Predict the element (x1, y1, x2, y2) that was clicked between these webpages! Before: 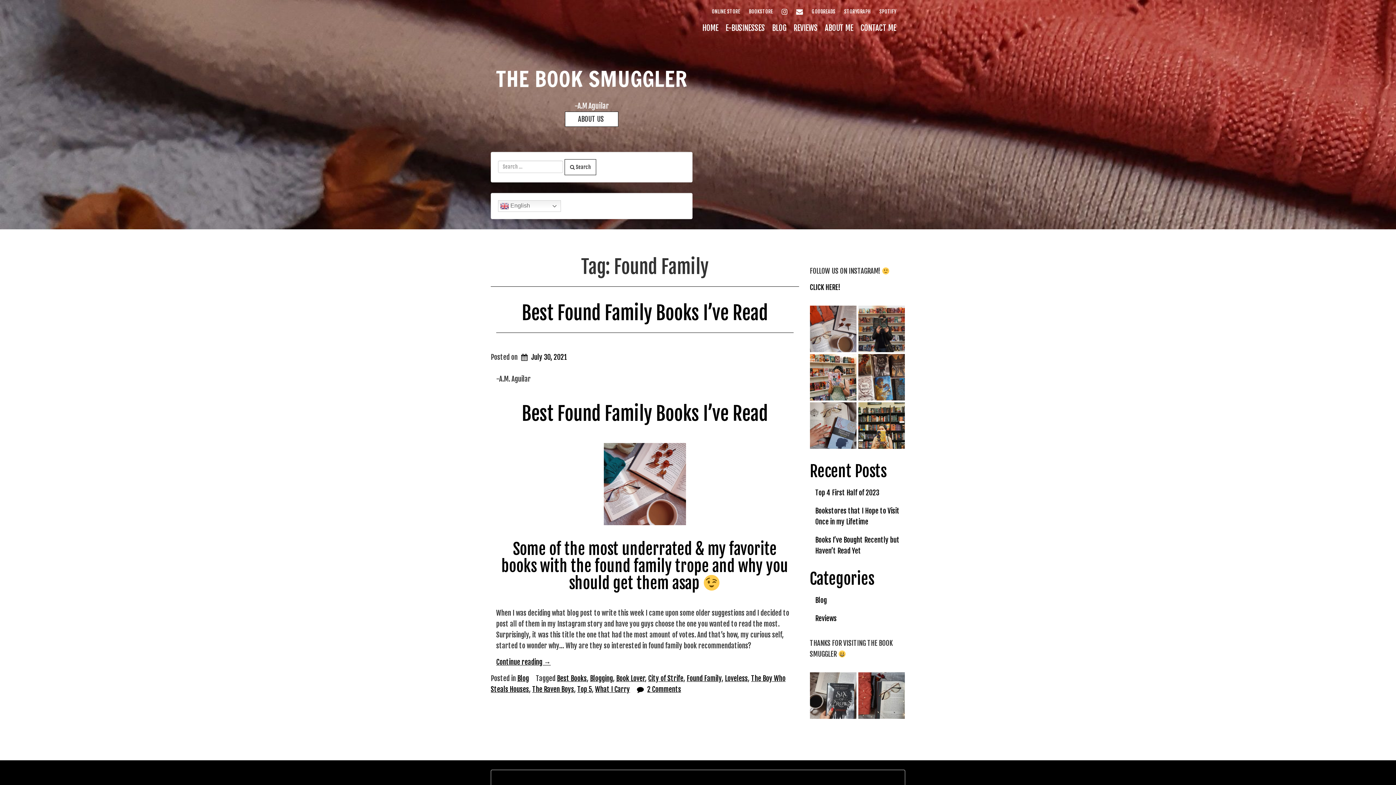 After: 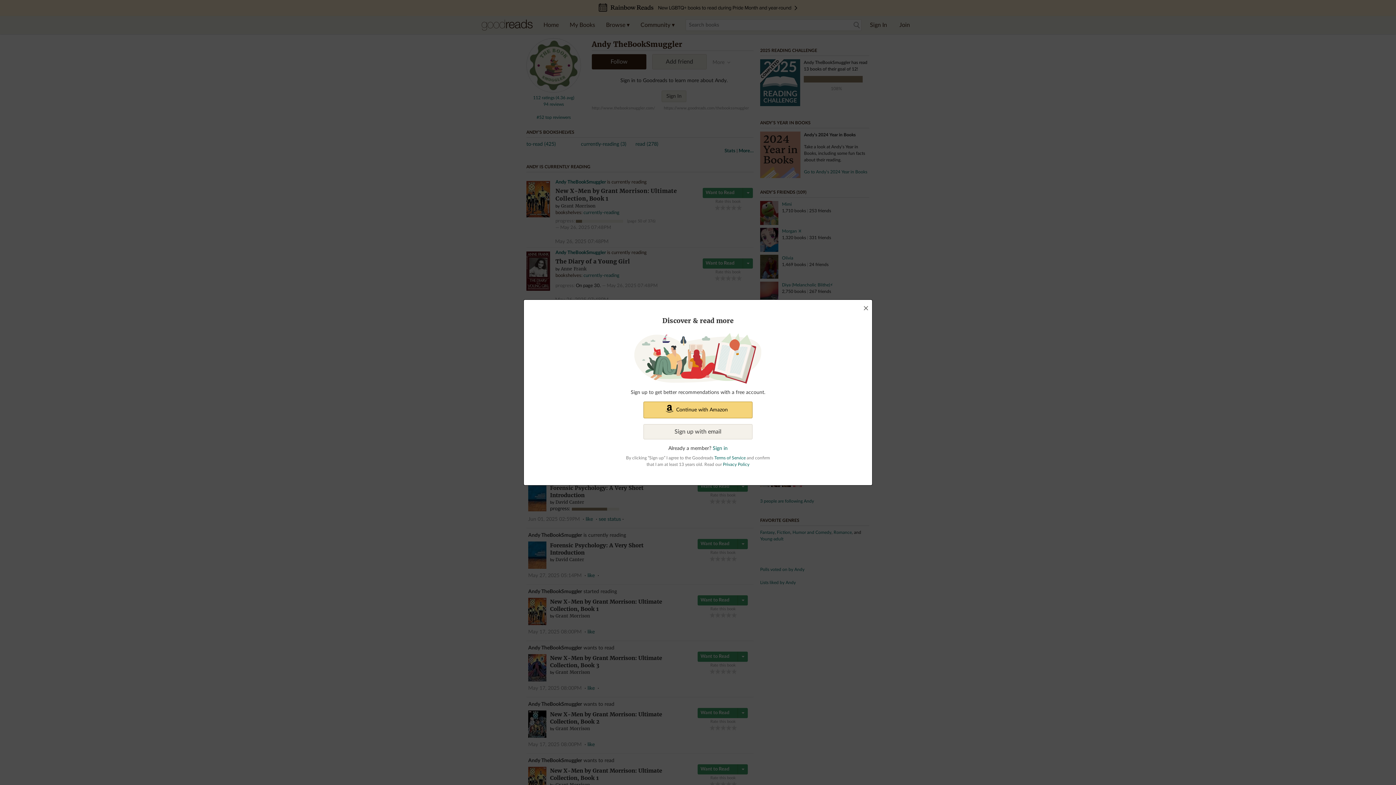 Action: label: GOODREADS bbox: (810, 8, 837, 14)